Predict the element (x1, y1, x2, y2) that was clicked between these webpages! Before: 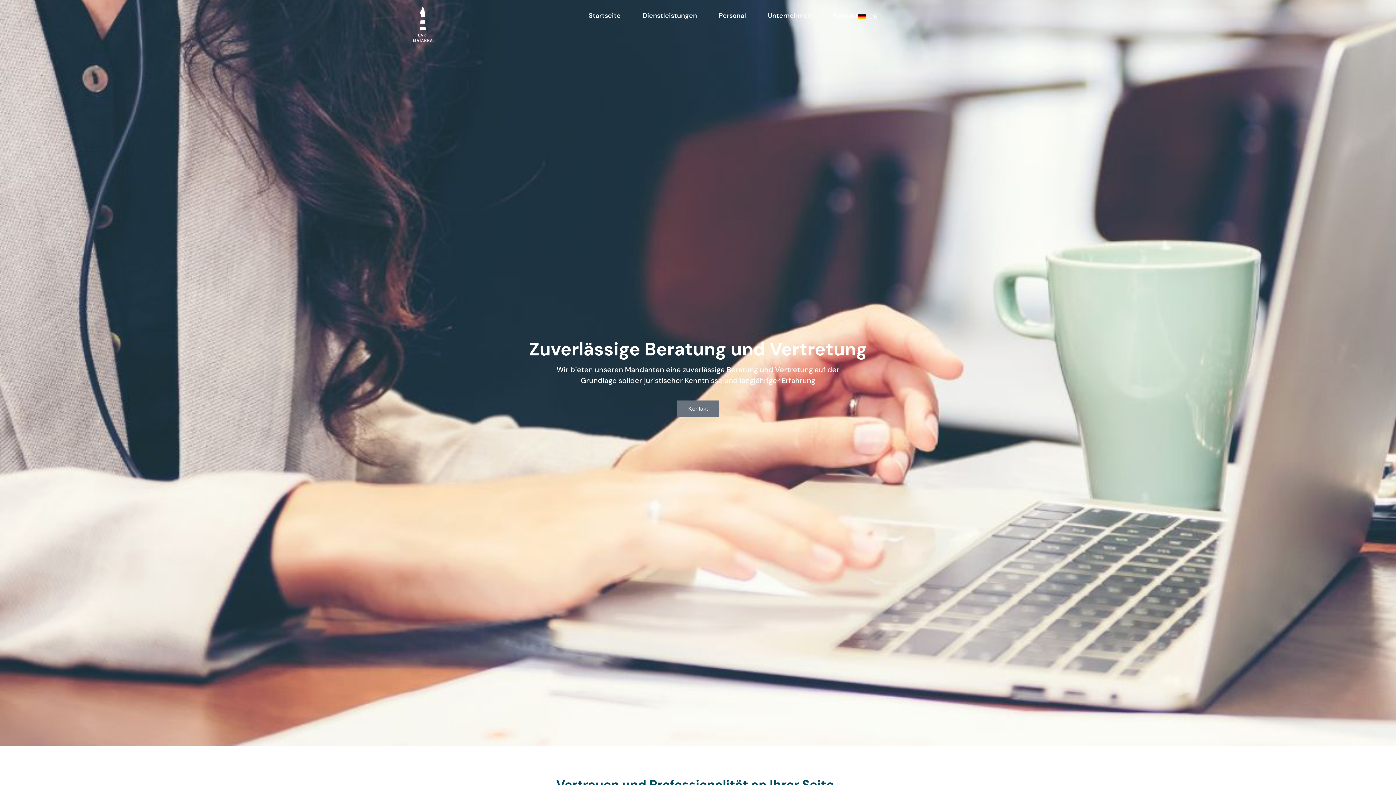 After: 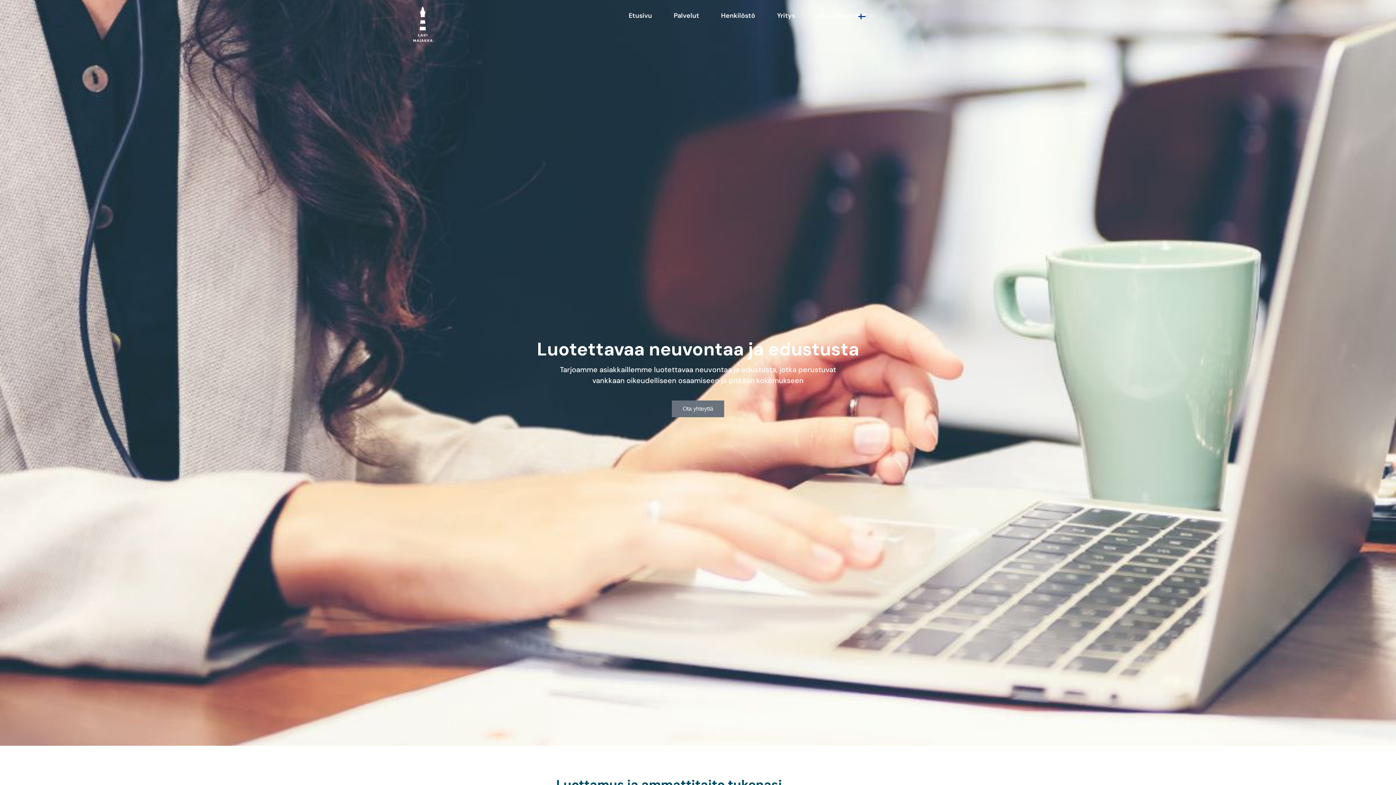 Action: bbox: (407, 5, 438, 44)